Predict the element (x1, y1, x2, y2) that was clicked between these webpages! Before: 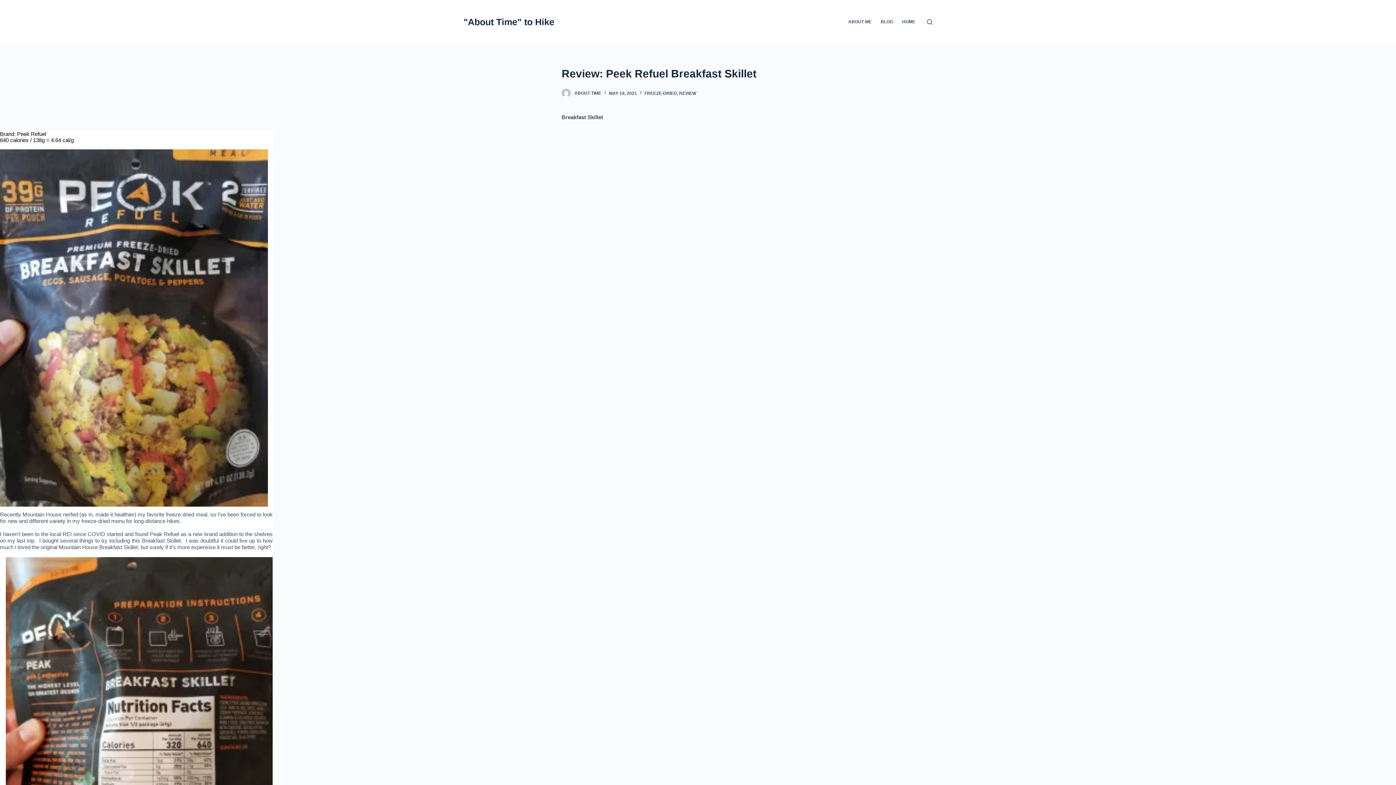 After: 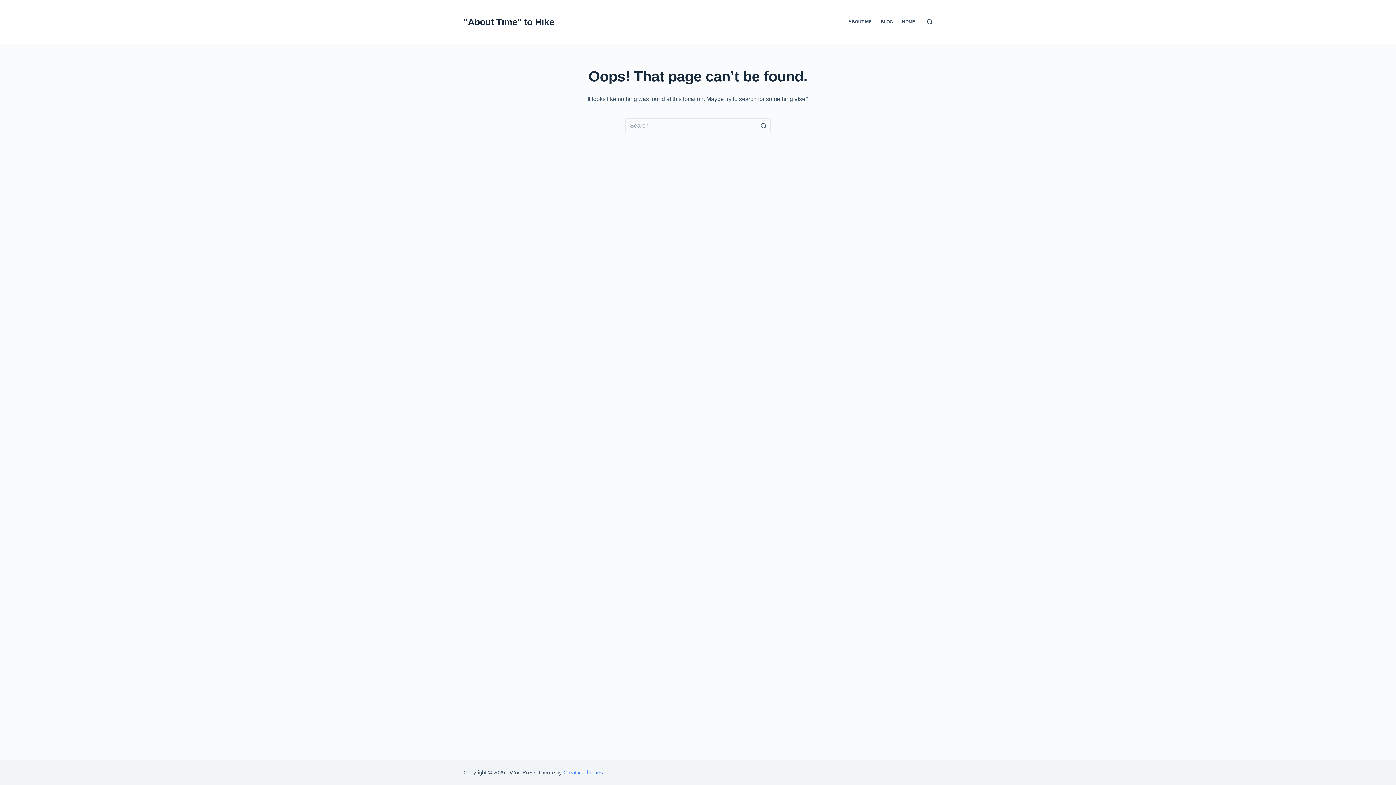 Action: bbox: (644, 90, 677, 95) label: FREEZE-DRIED